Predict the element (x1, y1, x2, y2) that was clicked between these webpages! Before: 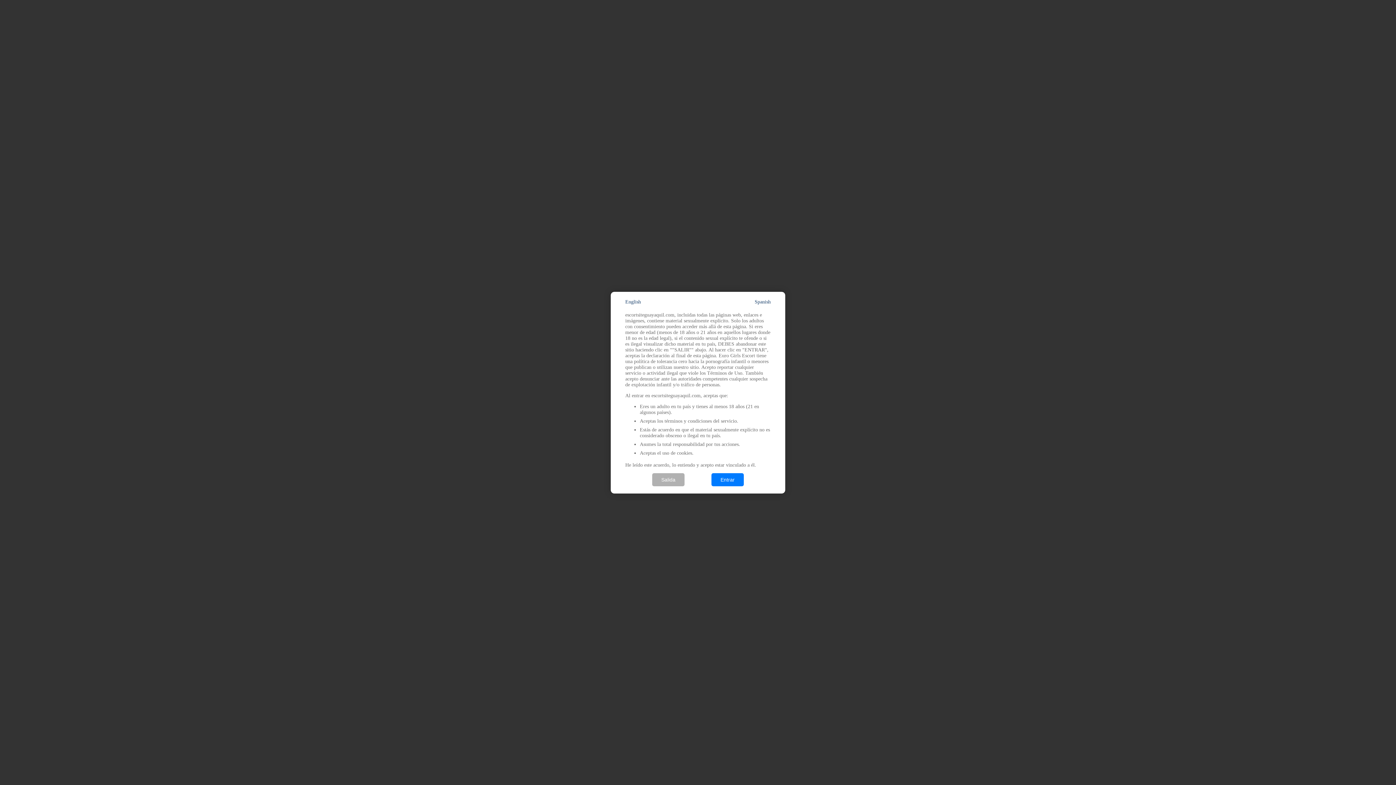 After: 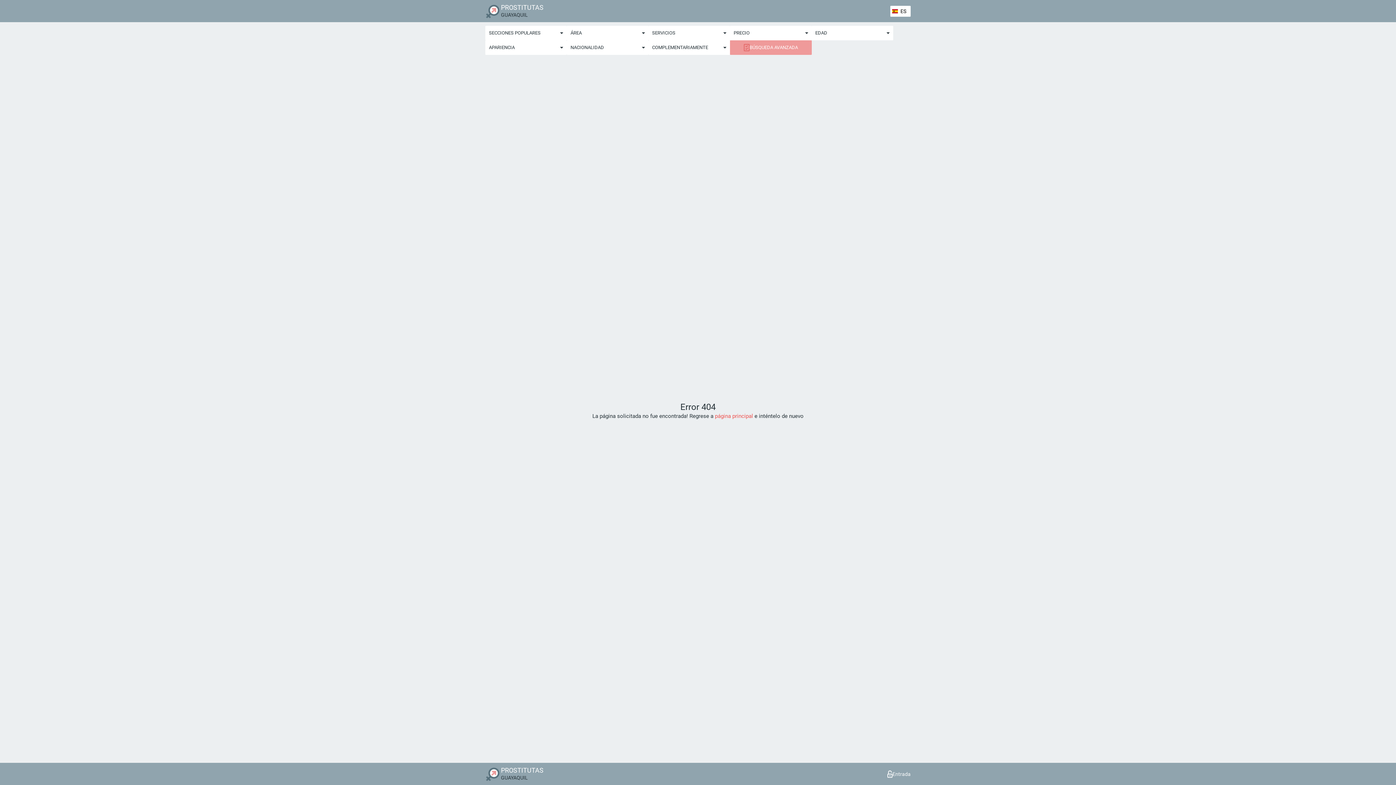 Action: label: Entrar bbox: (711, 473, 744, 486)